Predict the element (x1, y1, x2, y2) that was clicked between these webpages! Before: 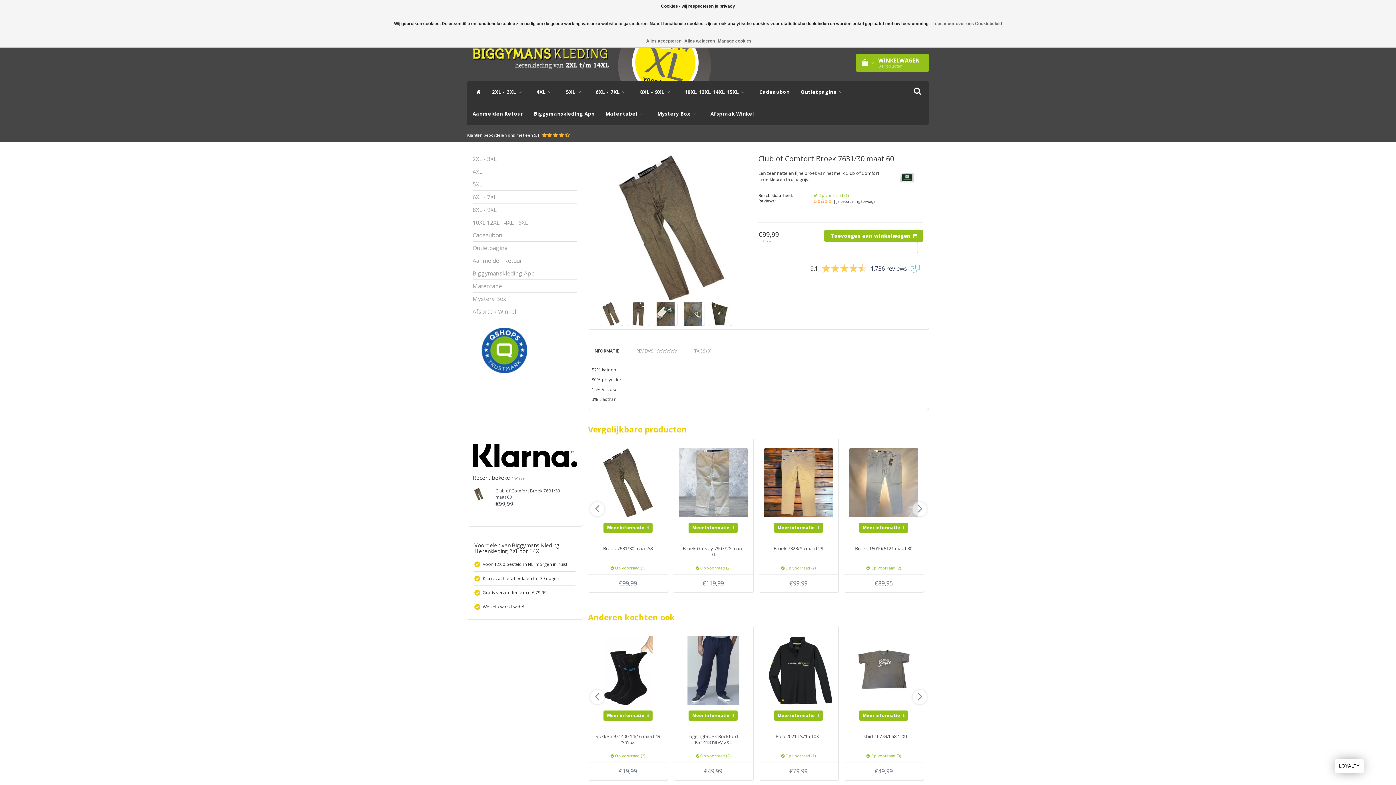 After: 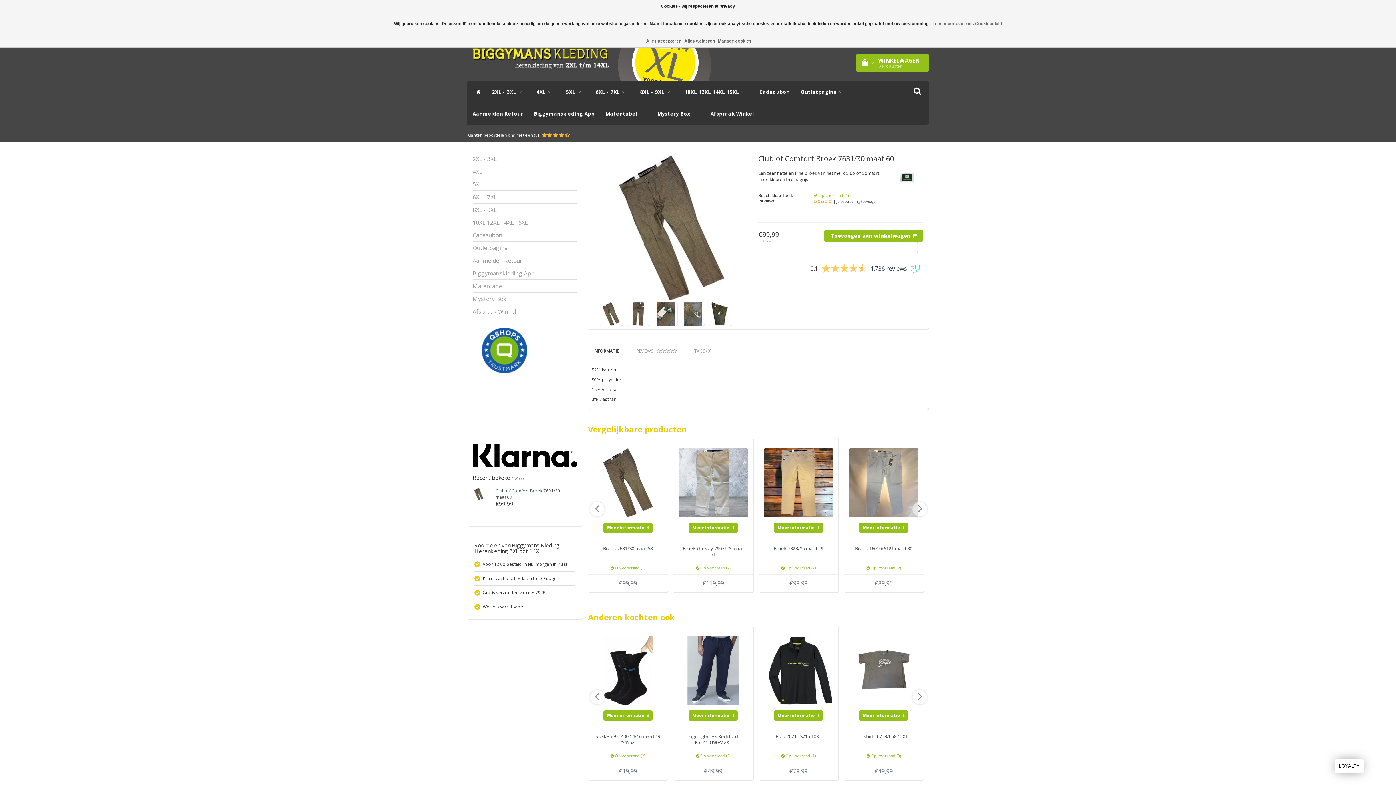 Action: label: Wissen bbox: (514, 476, 526, 481)